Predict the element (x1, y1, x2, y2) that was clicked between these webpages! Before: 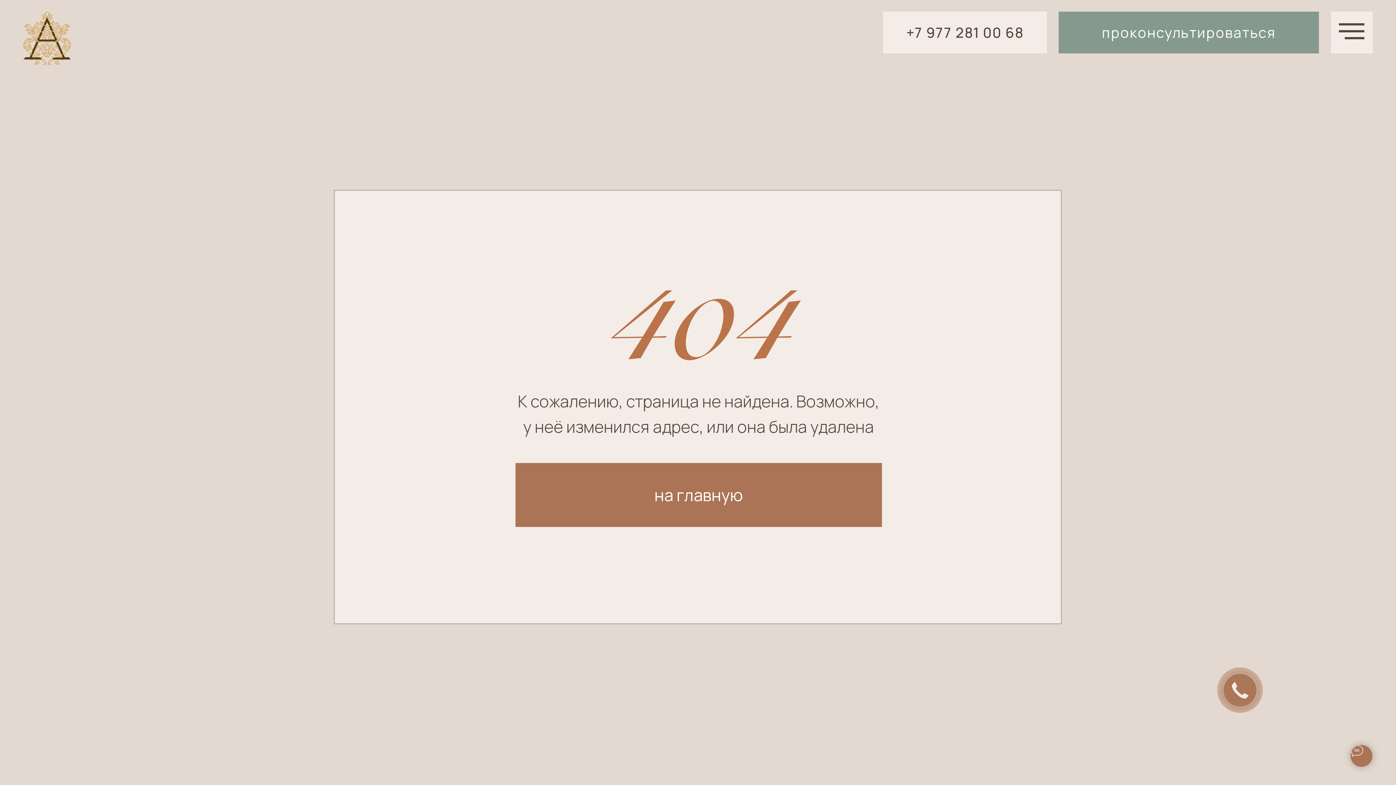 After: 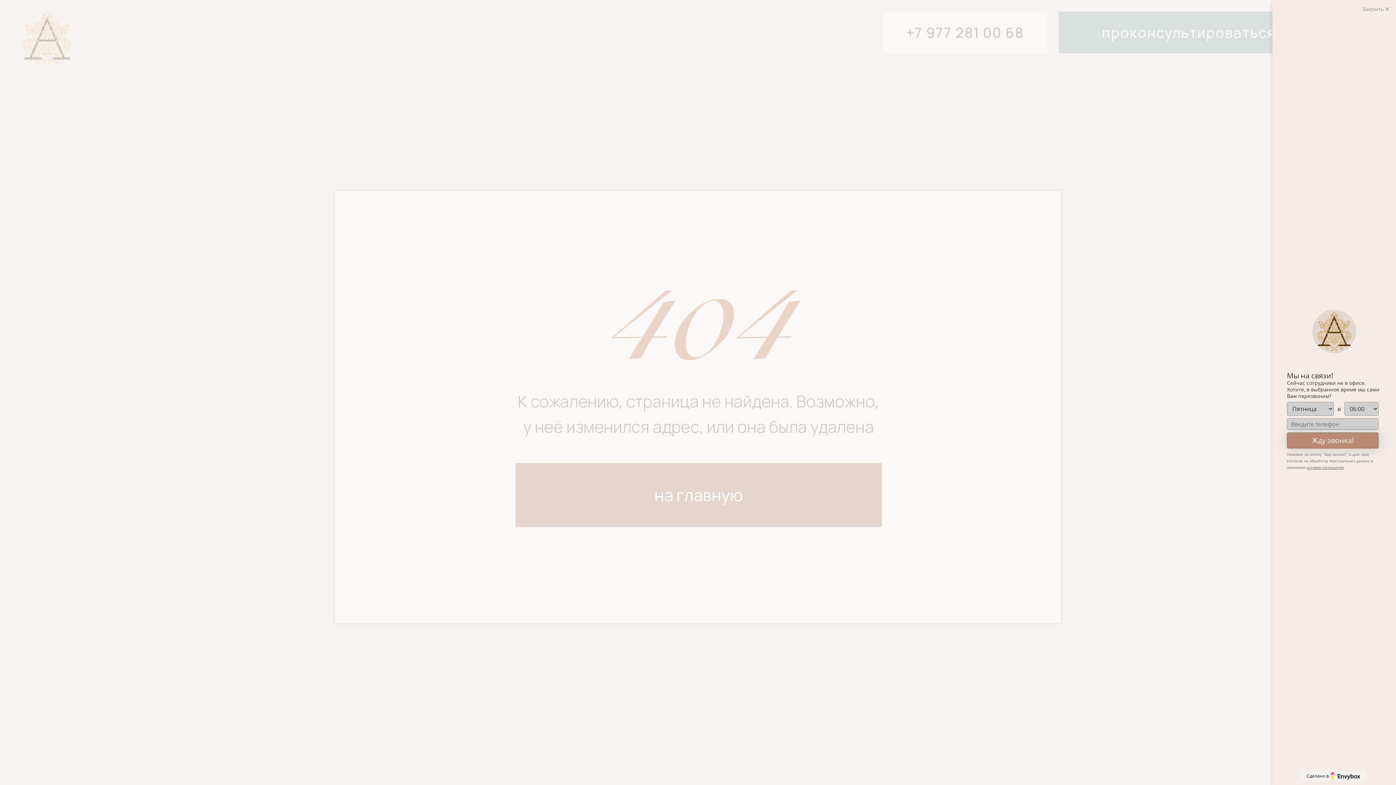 Action: label: Закажите звонок bbox: (1224, 674, 1256, 706)